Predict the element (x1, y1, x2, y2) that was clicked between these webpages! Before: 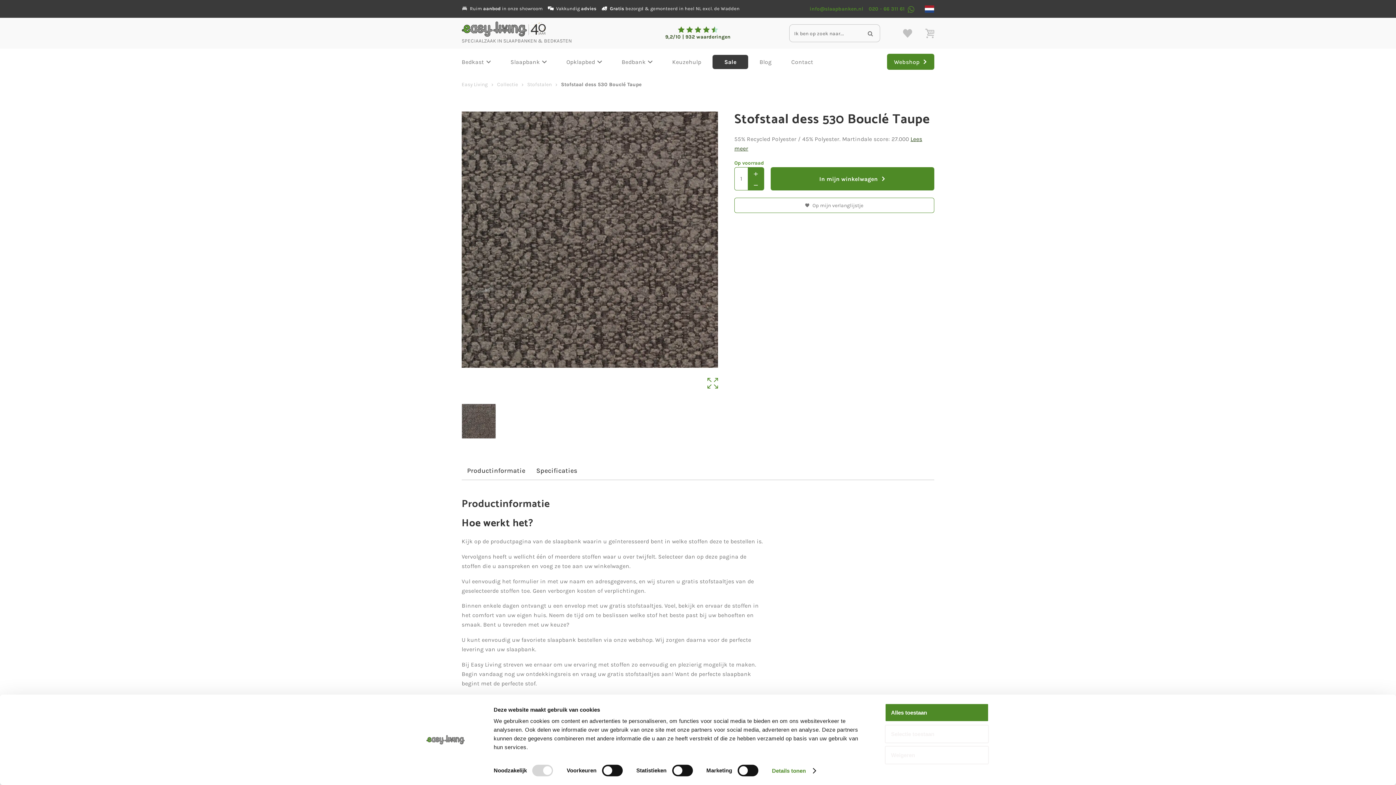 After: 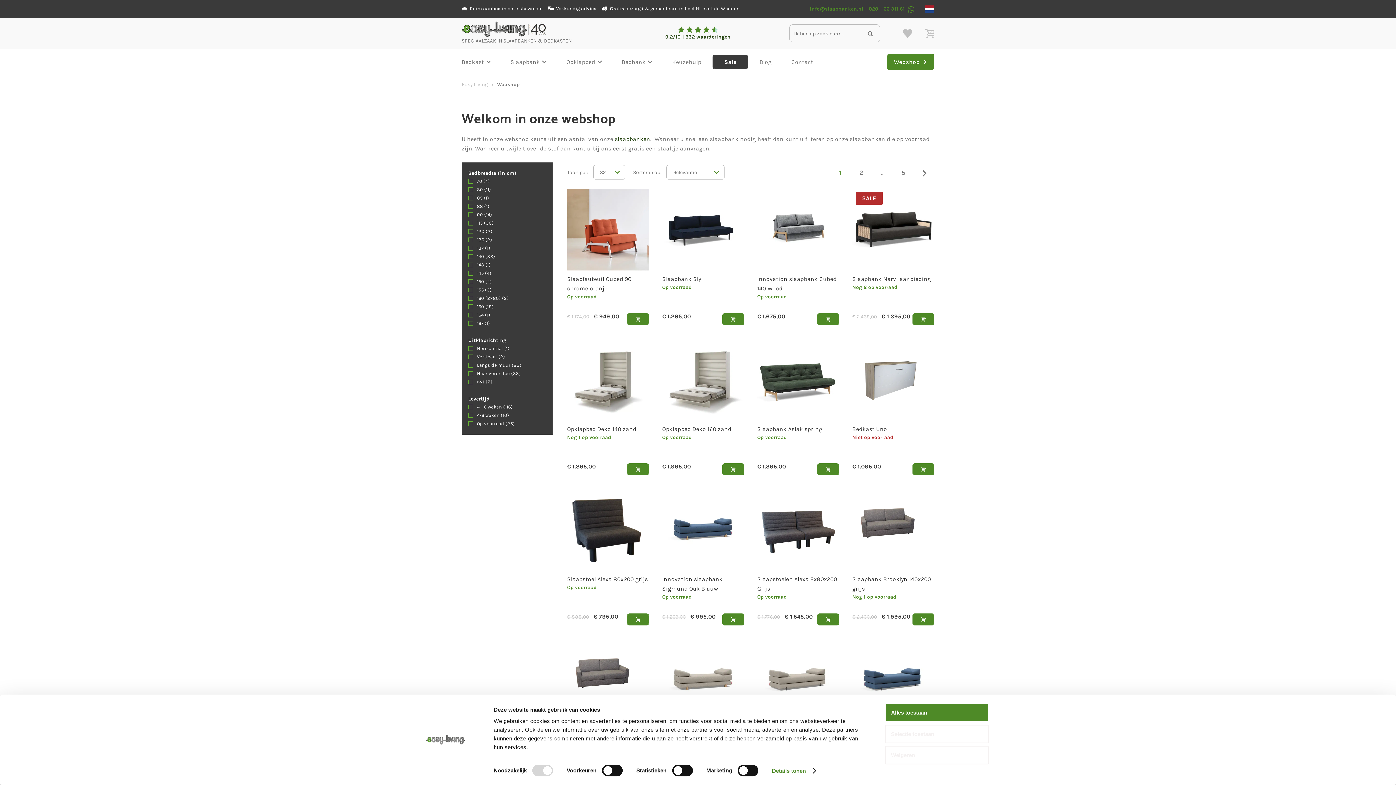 Action: label: Webshop bbox: (887, 53, 934, 69)